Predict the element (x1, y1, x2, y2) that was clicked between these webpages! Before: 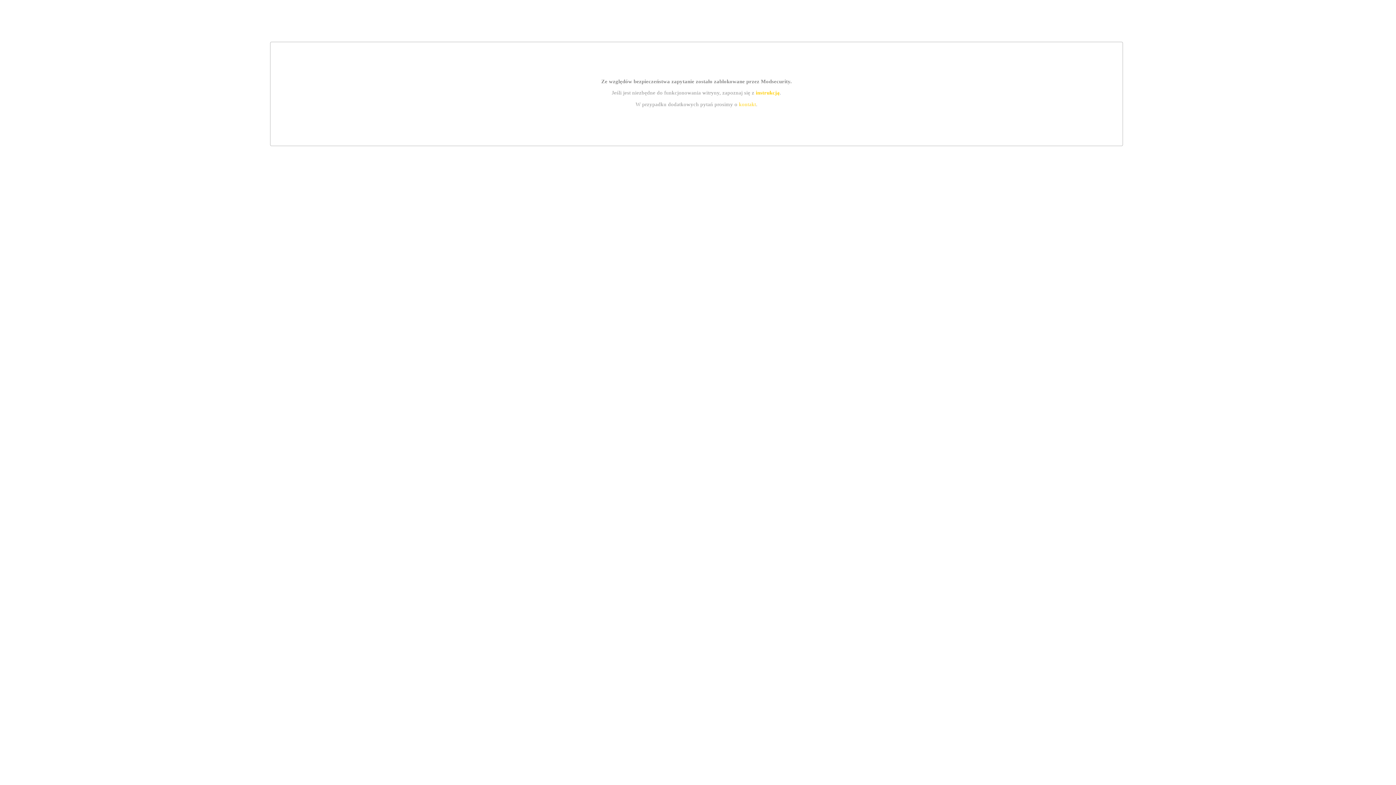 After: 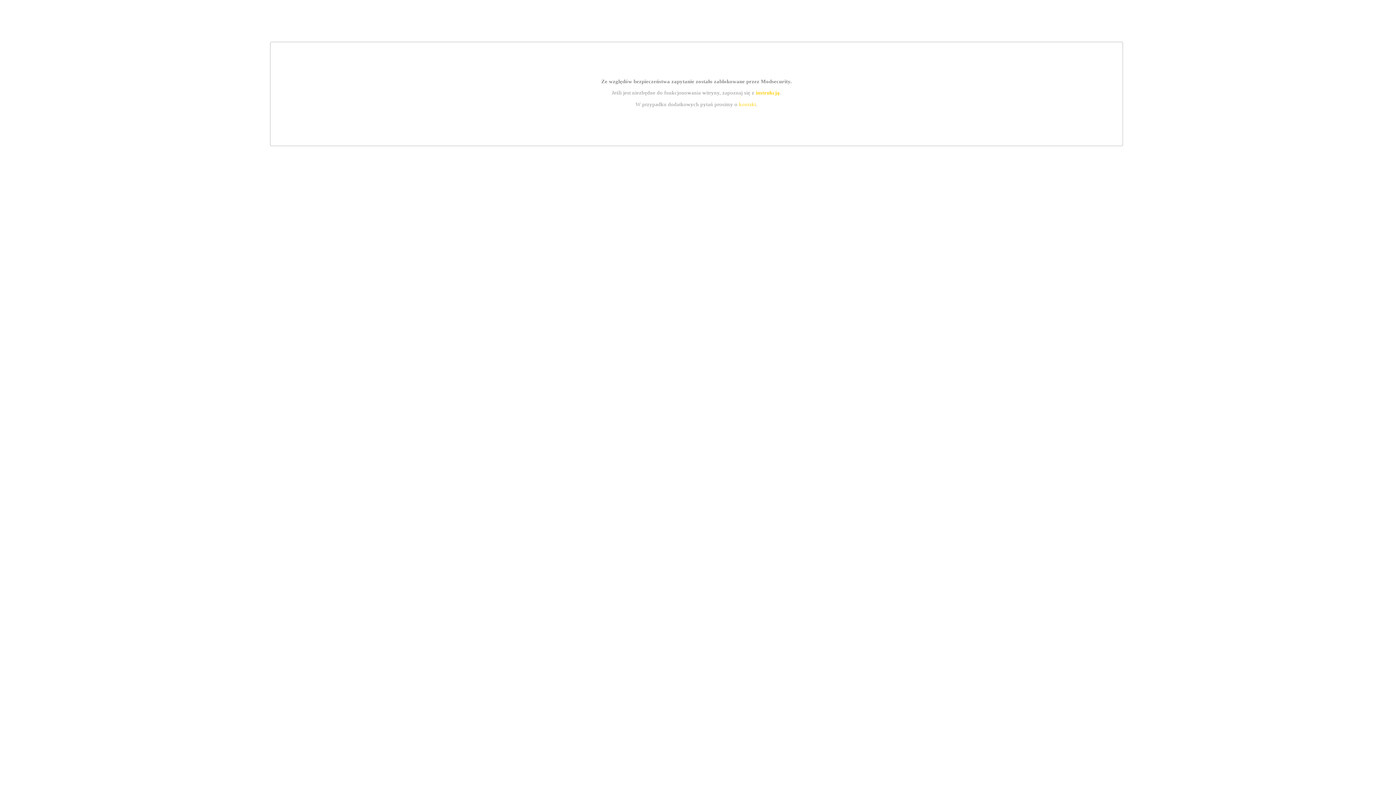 Action: label: instrukcją bbox: (755, 89, 779, 95)